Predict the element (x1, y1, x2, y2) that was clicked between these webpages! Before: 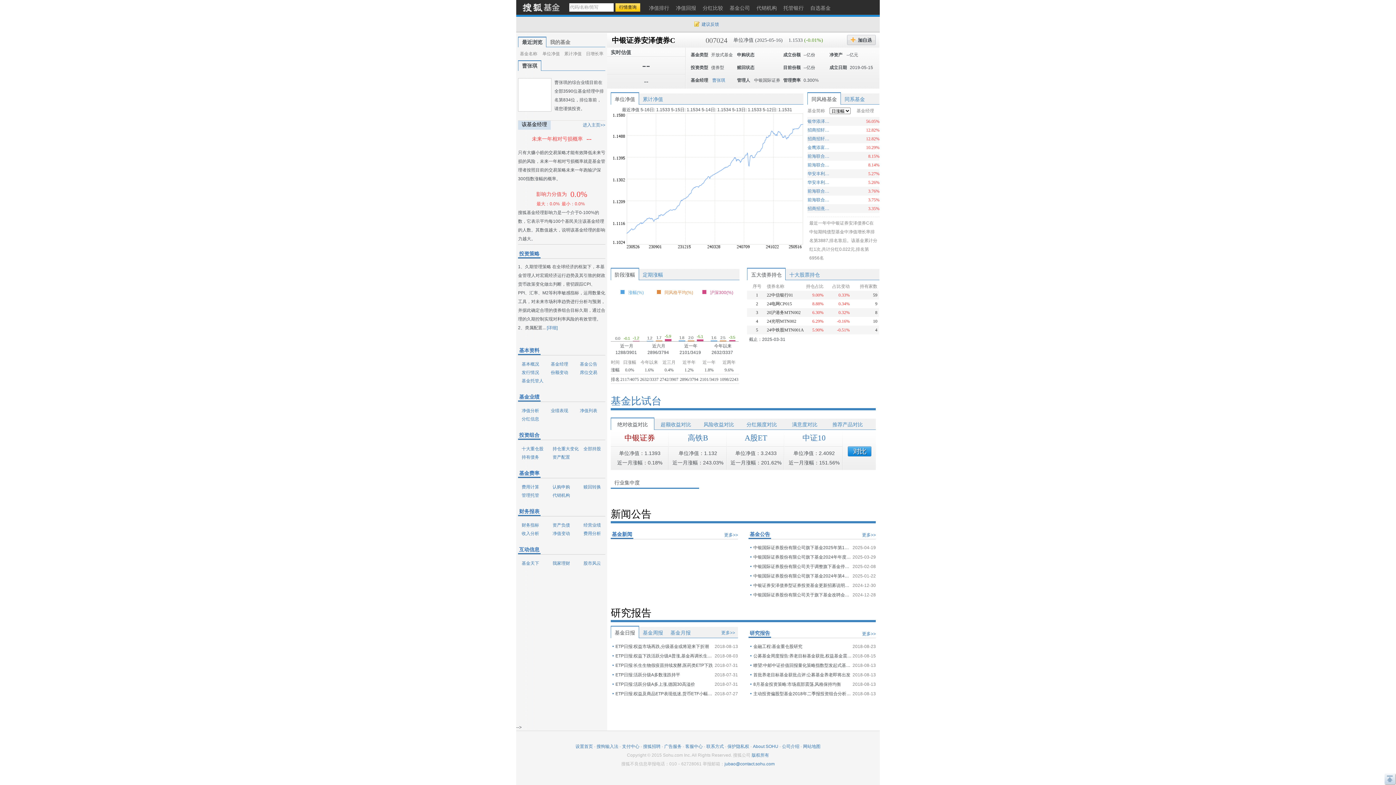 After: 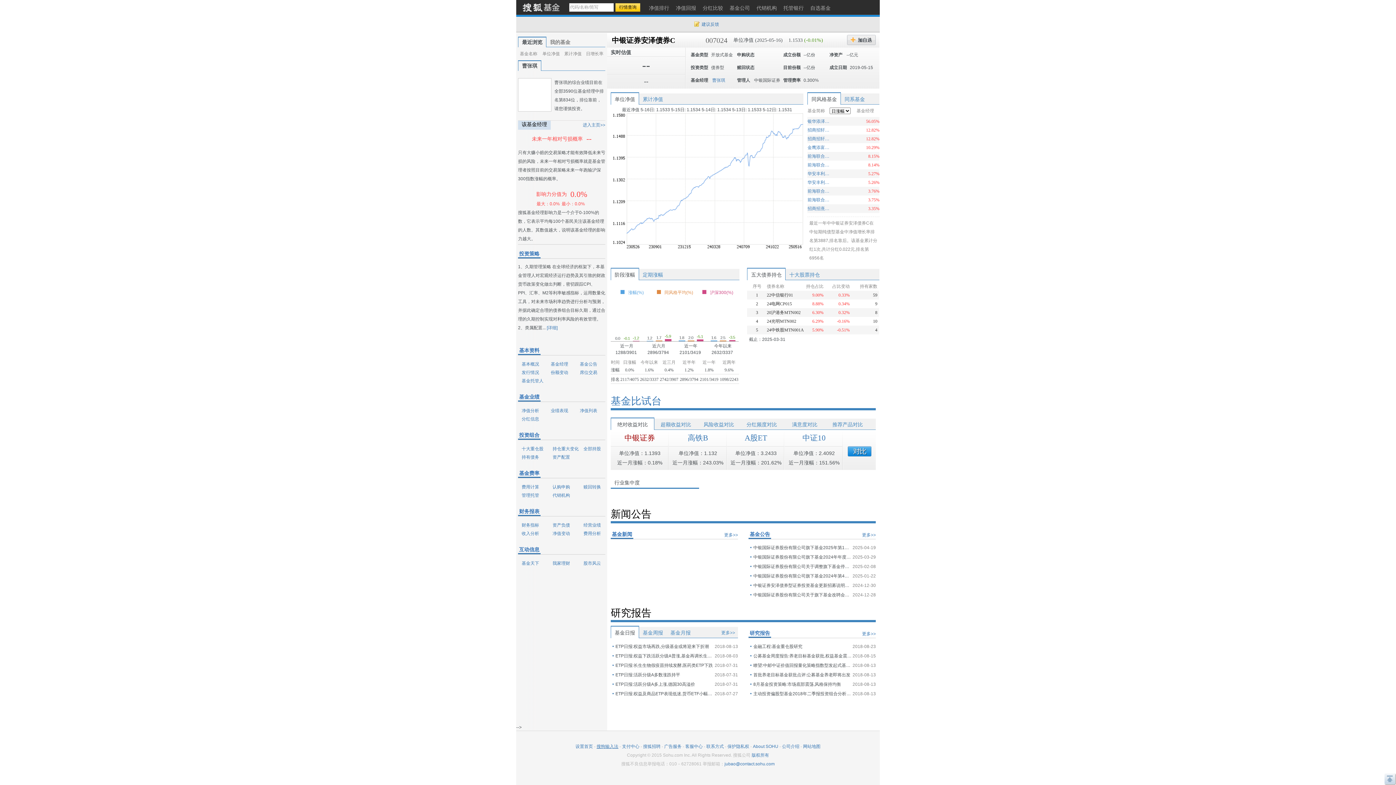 Action: bbox: (596, 744, 618, 749) label: 搜狗输入法